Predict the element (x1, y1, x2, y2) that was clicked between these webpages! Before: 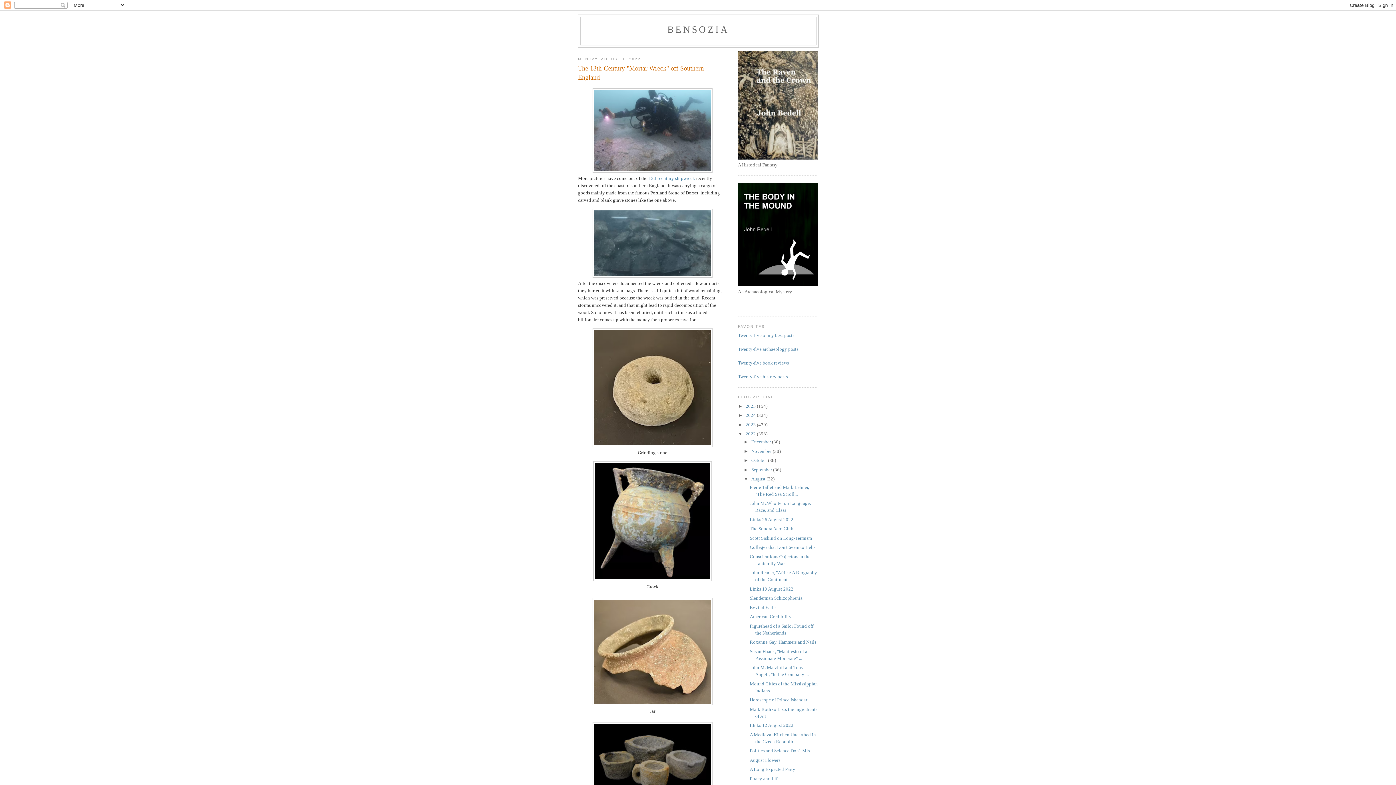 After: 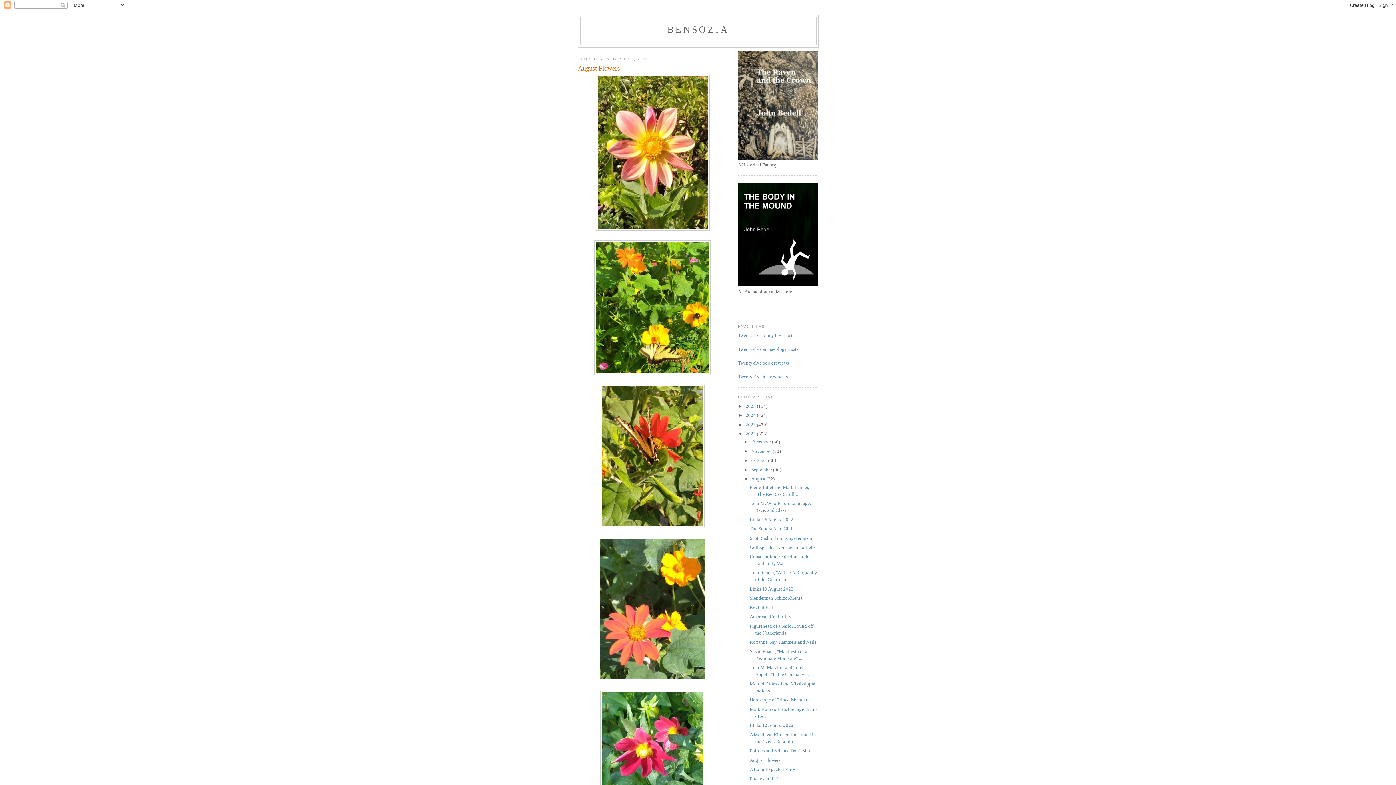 Action: bbox: (749, 757, 780, 763) label: August Flowers